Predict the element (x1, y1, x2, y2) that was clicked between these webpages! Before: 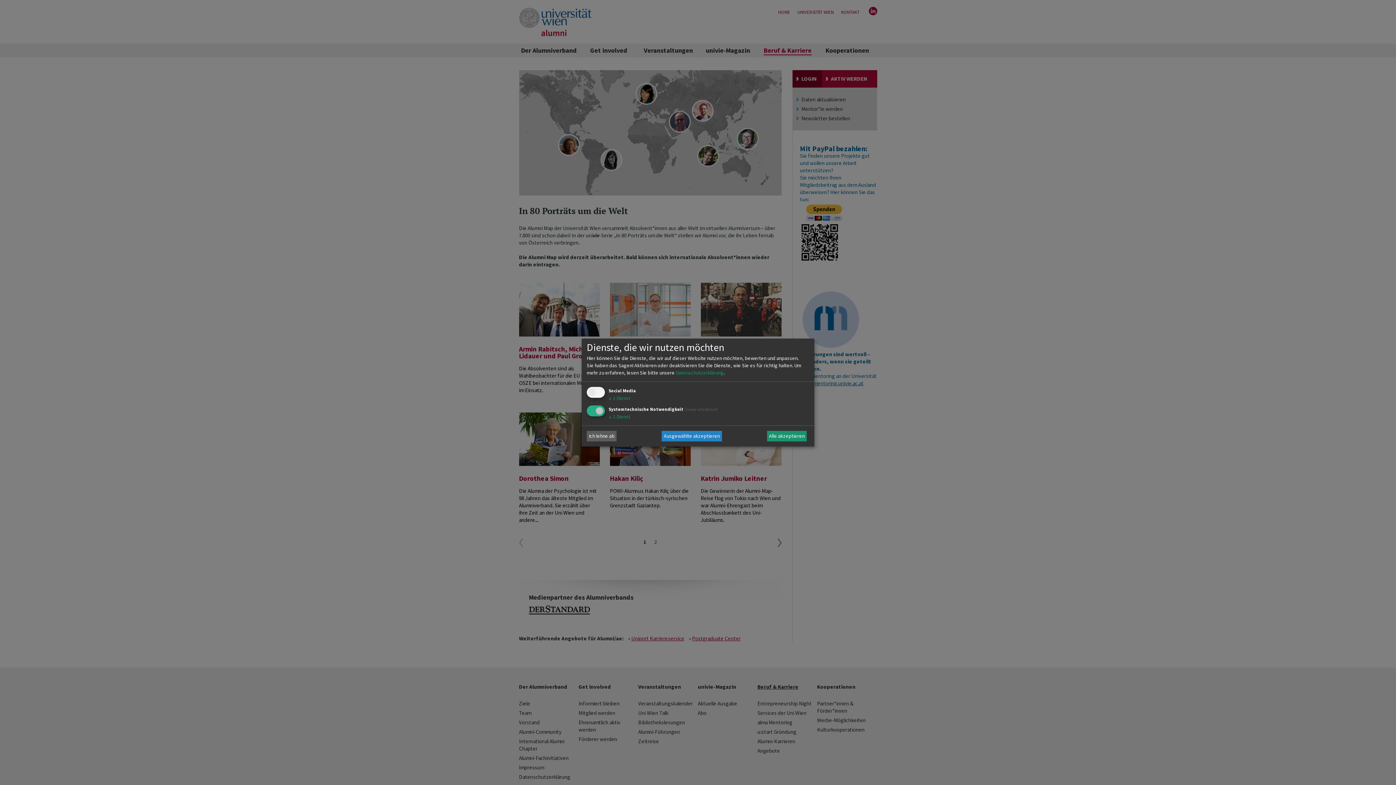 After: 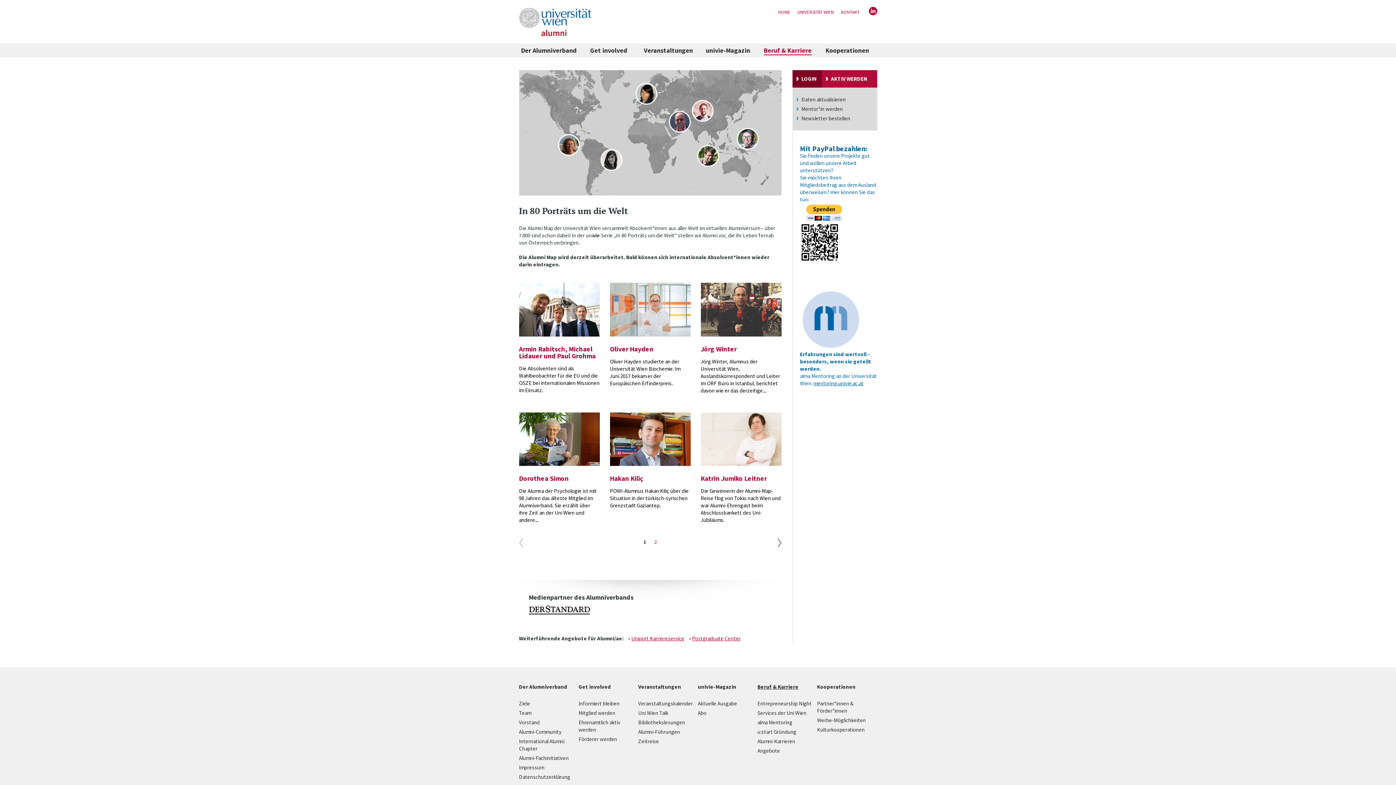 Action: label: Ausgewählte akzeptieren bbox: (661, 430, 722, 441)